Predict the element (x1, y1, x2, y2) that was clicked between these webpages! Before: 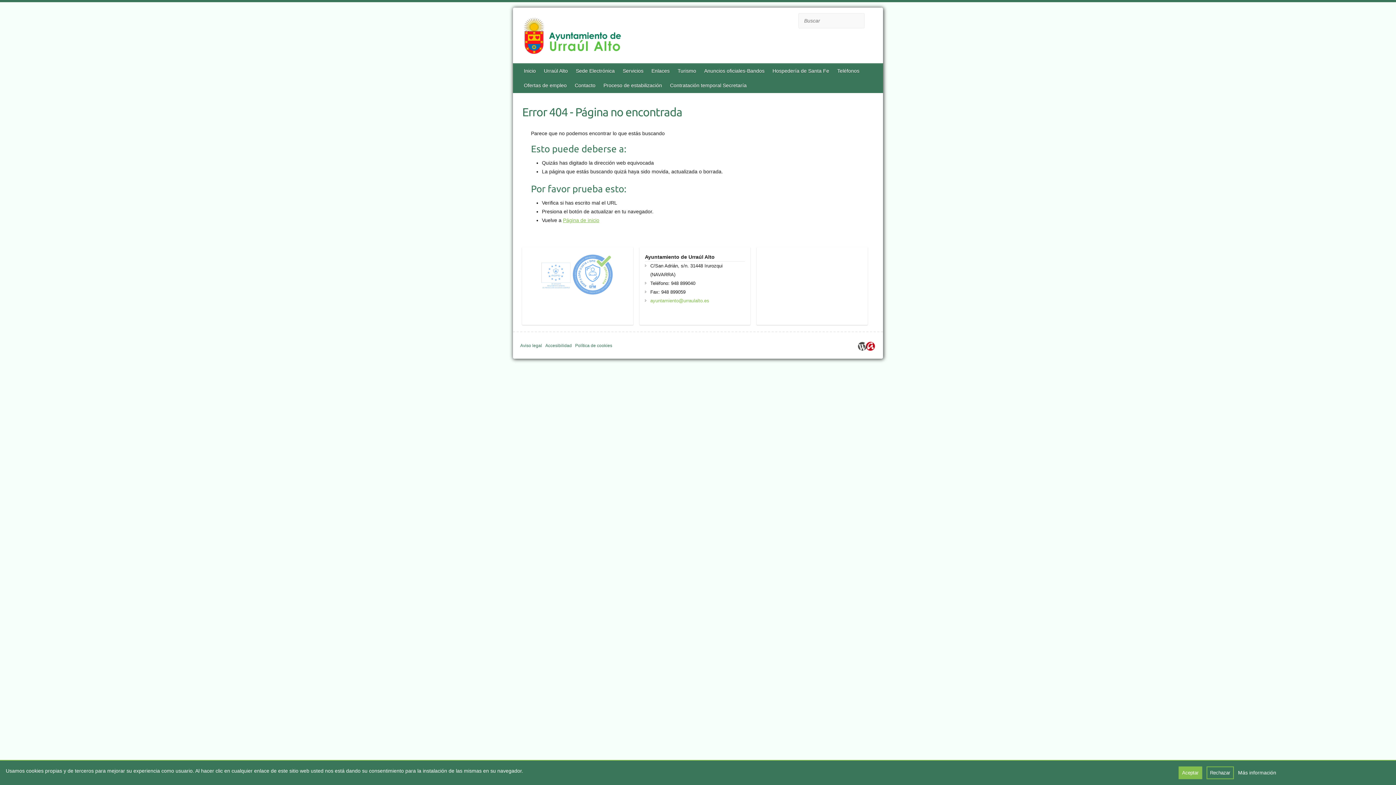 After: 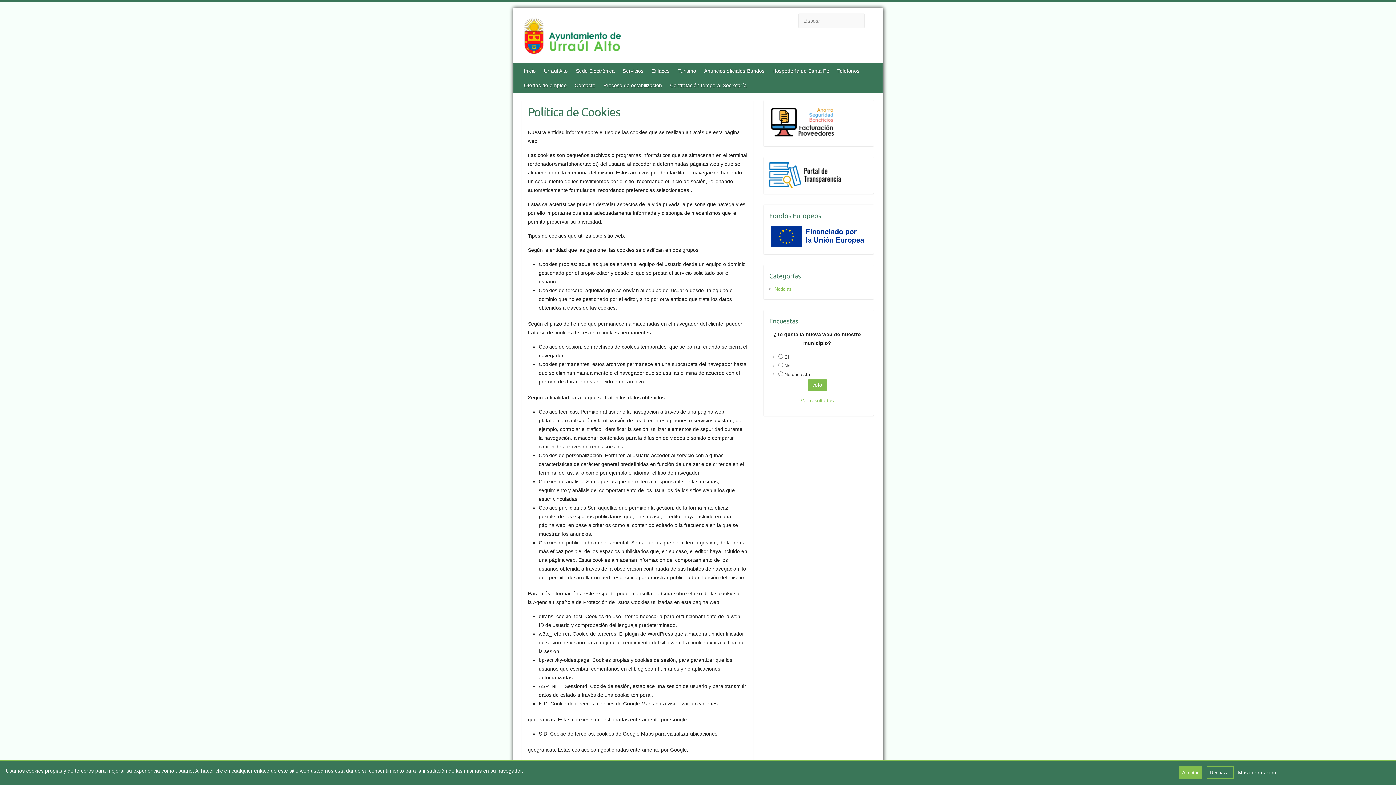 Action: label: Política de cookies bbox: (575, 343, 612, 348)